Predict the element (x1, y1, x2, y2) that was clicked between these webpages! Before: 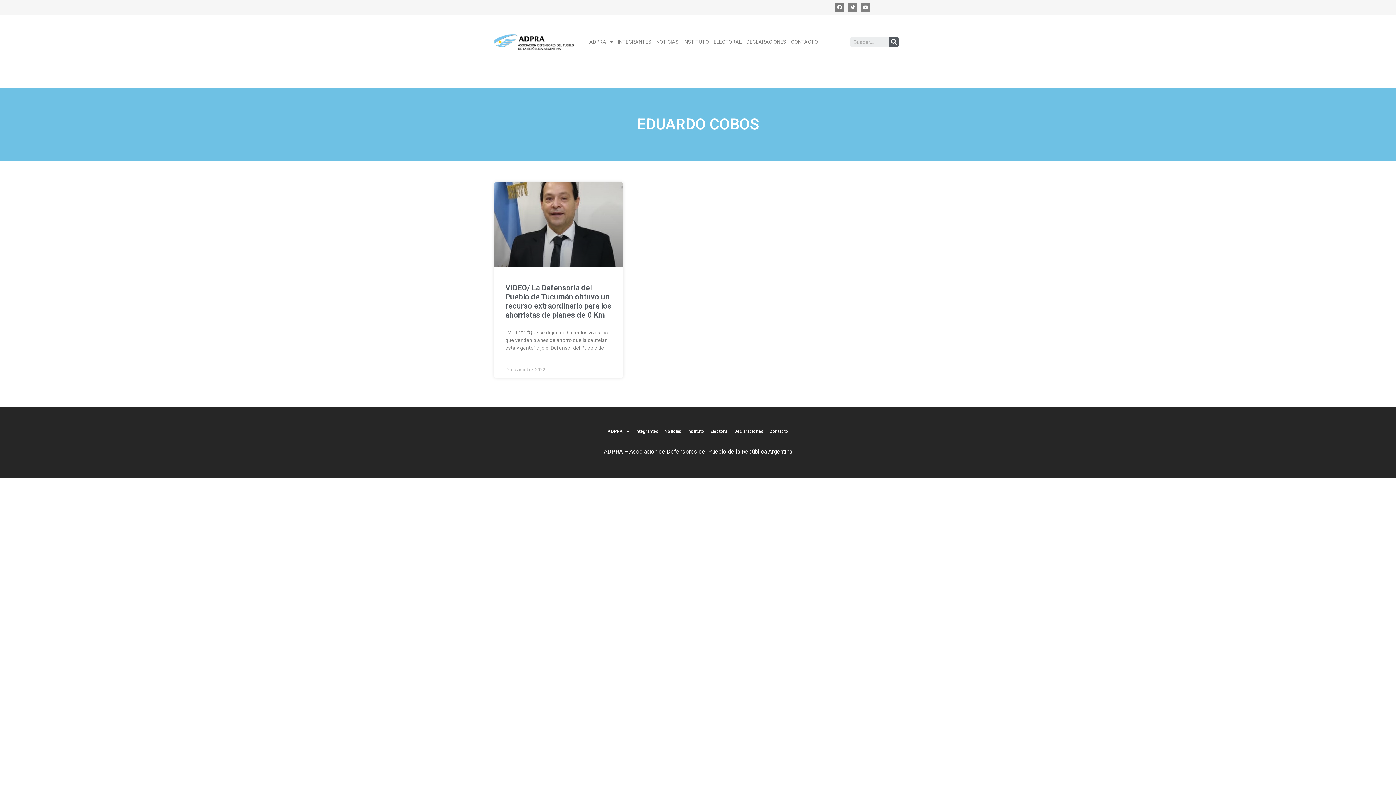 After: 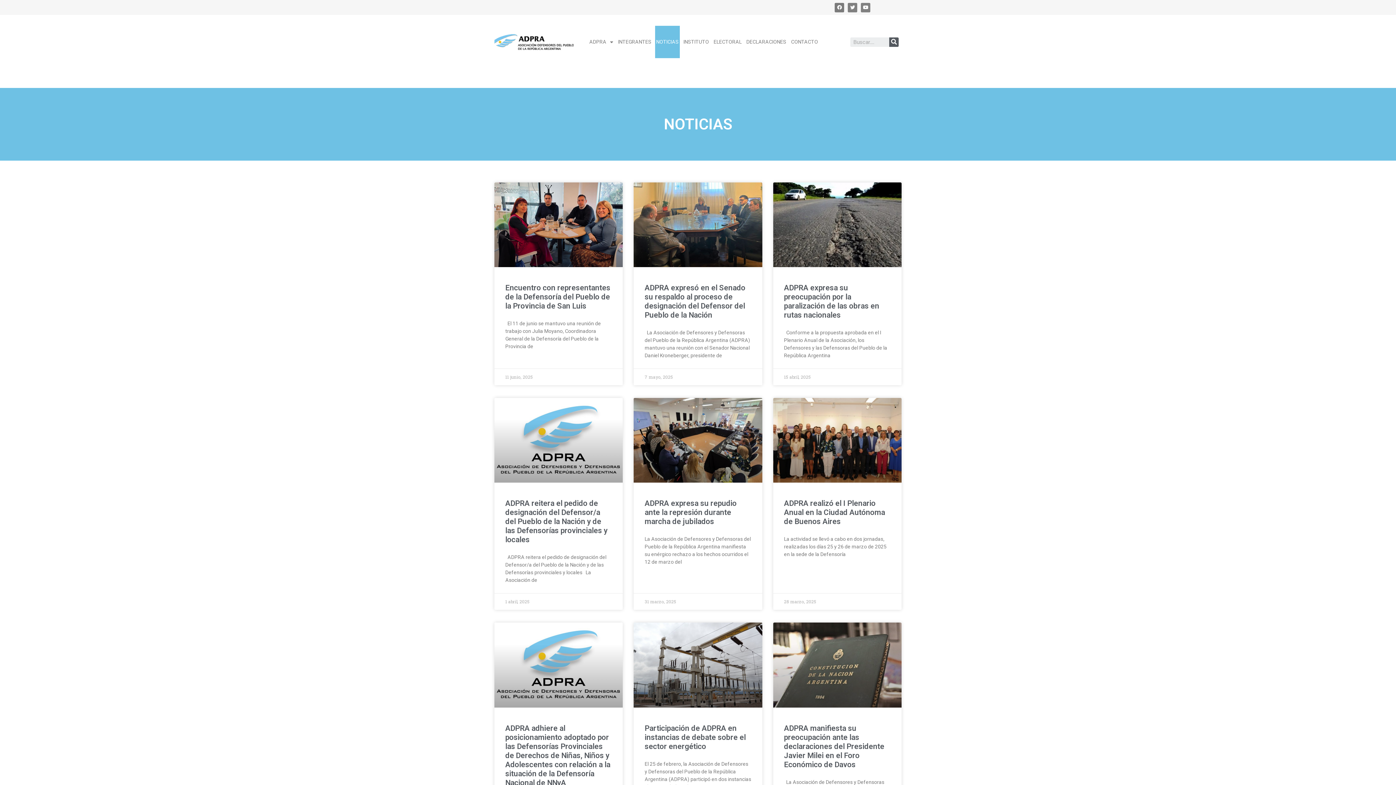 Action: label: Noticias bbox: (661, 423, 684, 440)